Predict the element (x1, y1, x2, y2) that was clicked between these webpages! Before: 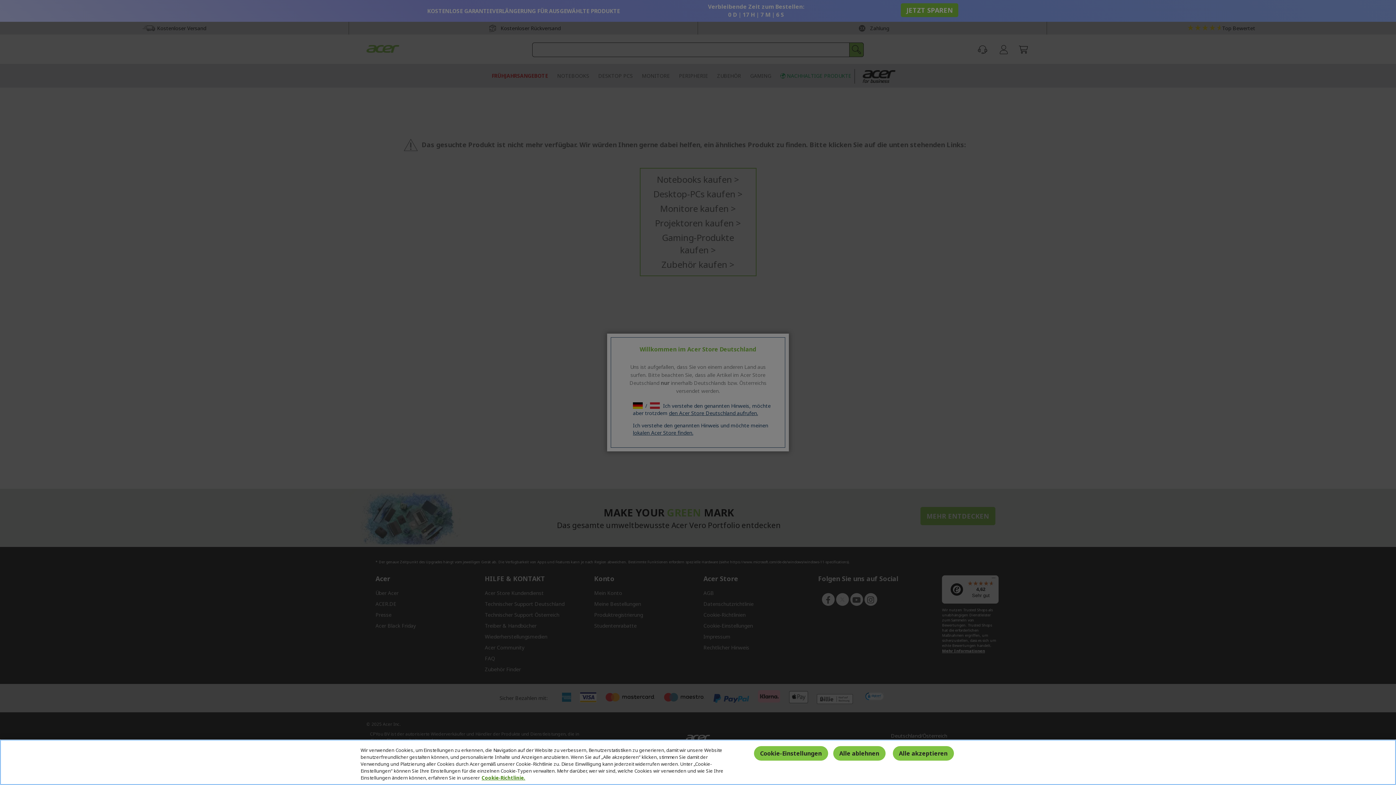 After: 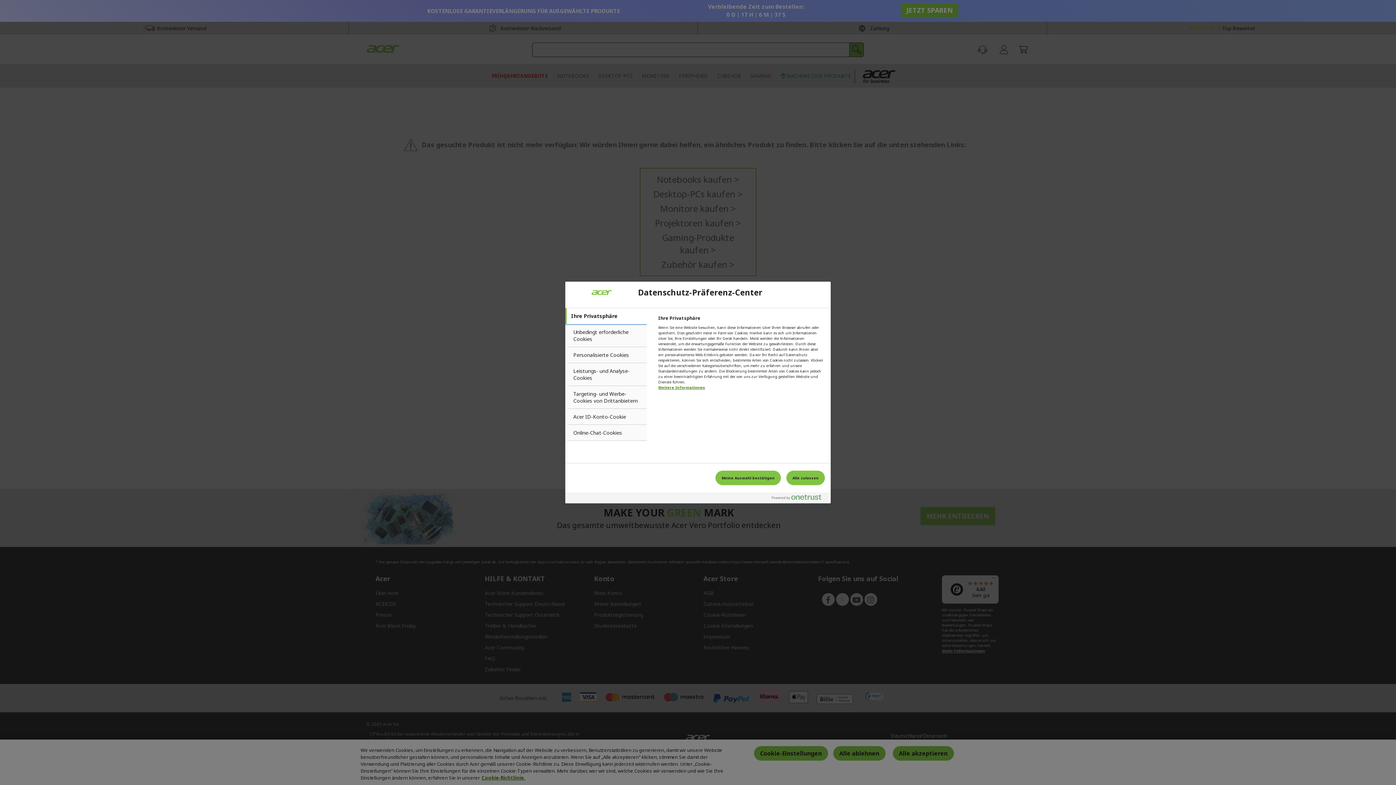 Action: bbox: (754, 746, 828, 760) label: Cookie-Einstellungen